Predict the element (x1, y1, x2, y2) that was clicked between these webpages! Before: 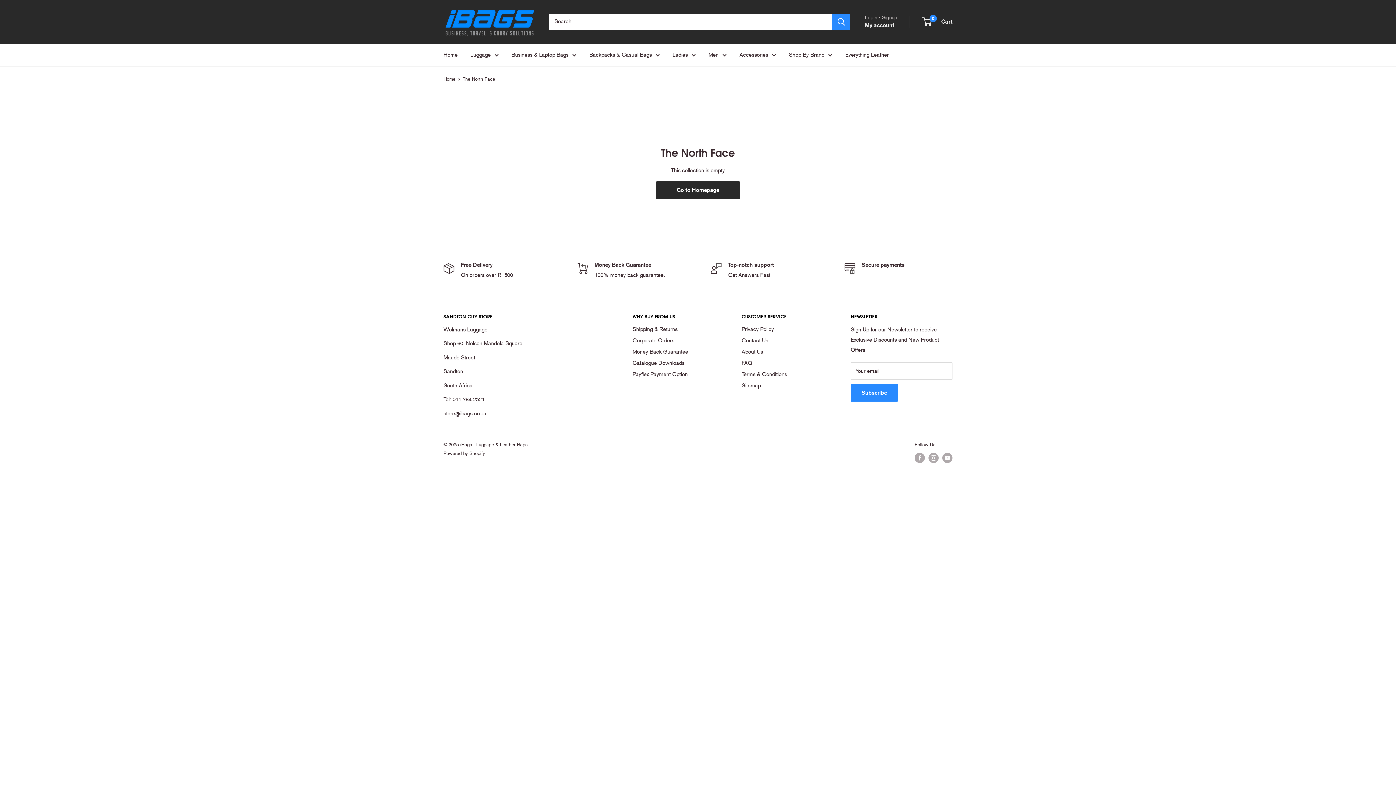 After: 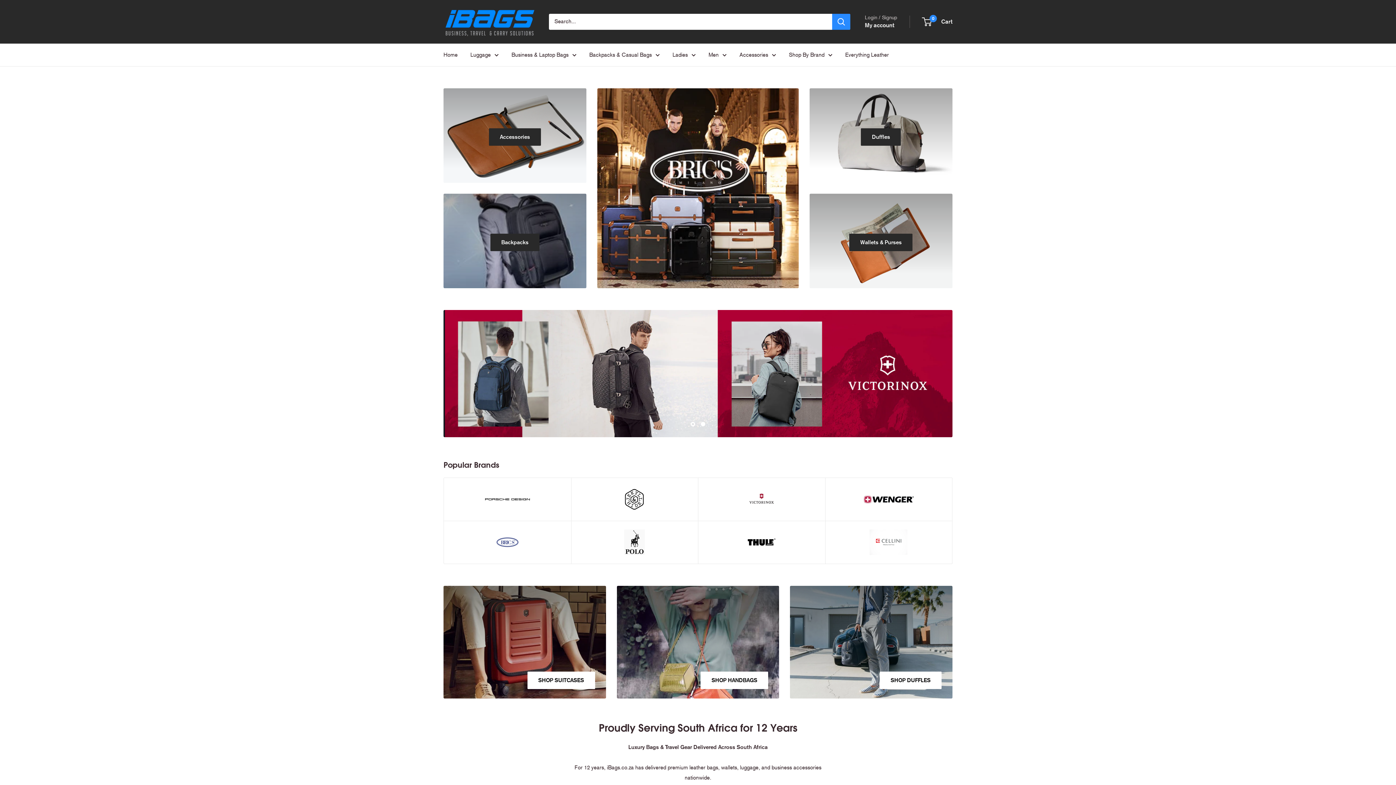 Action: label: Home bbox: (443, 49, 457, 59)